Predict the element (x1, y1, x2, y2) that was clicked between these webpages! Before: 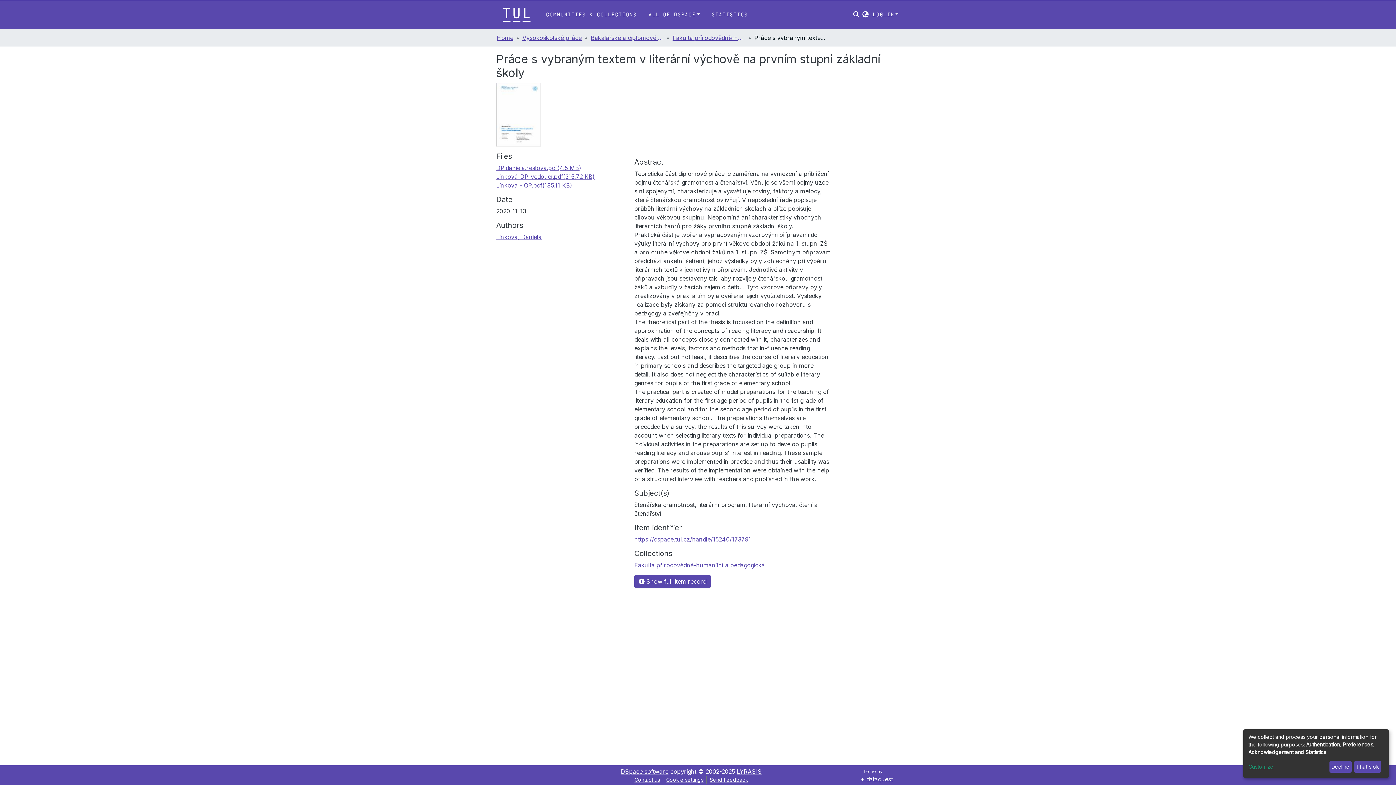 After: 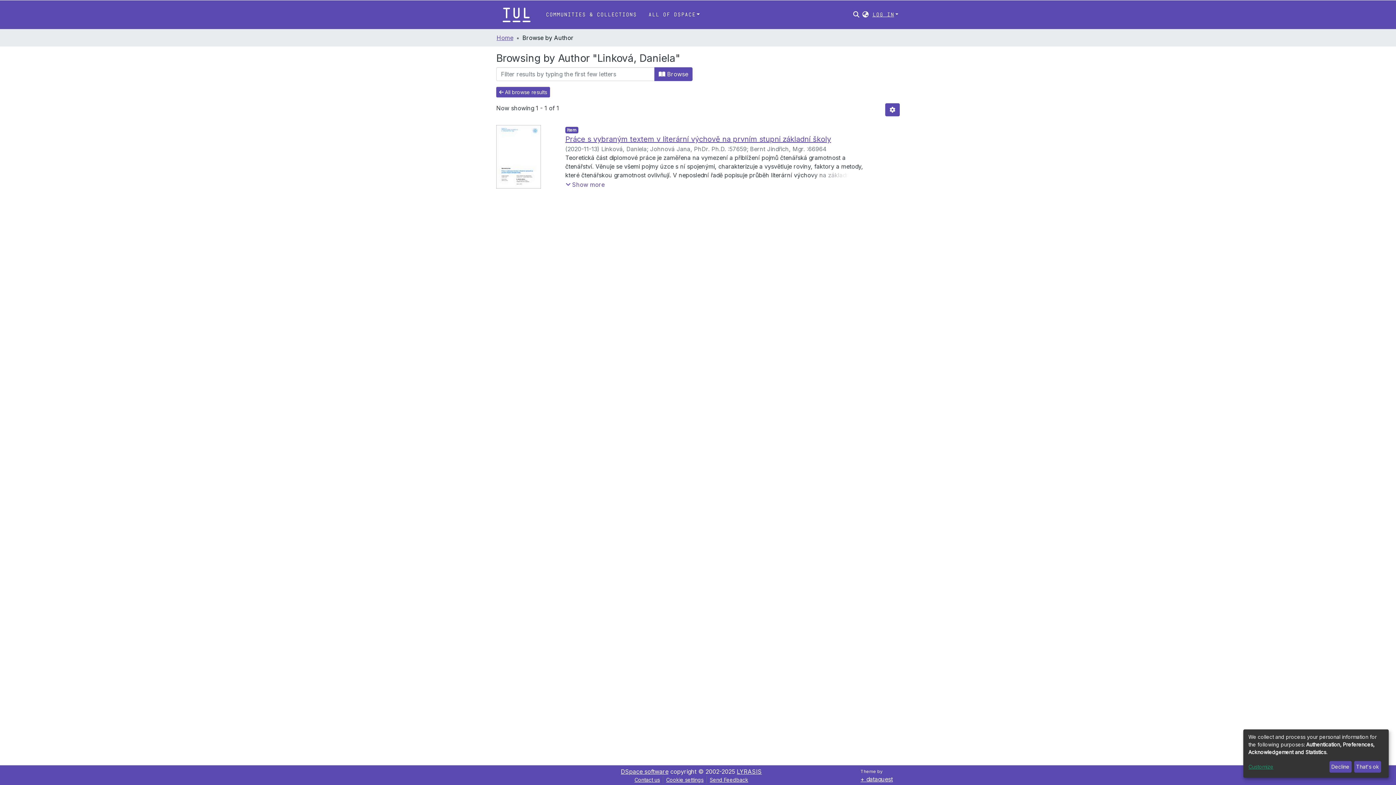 Action: bbox: (496, 234, 541, 241) label: Linková, Daniela